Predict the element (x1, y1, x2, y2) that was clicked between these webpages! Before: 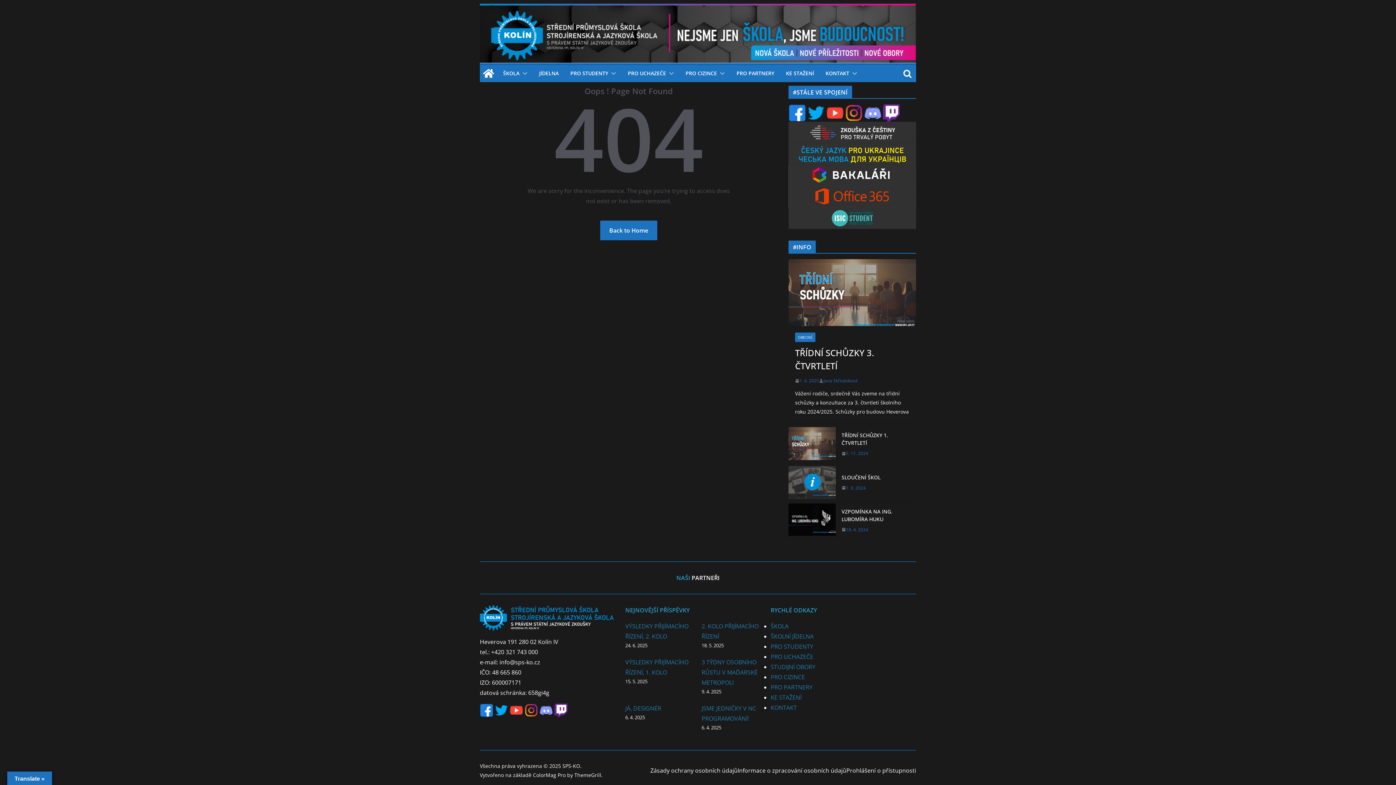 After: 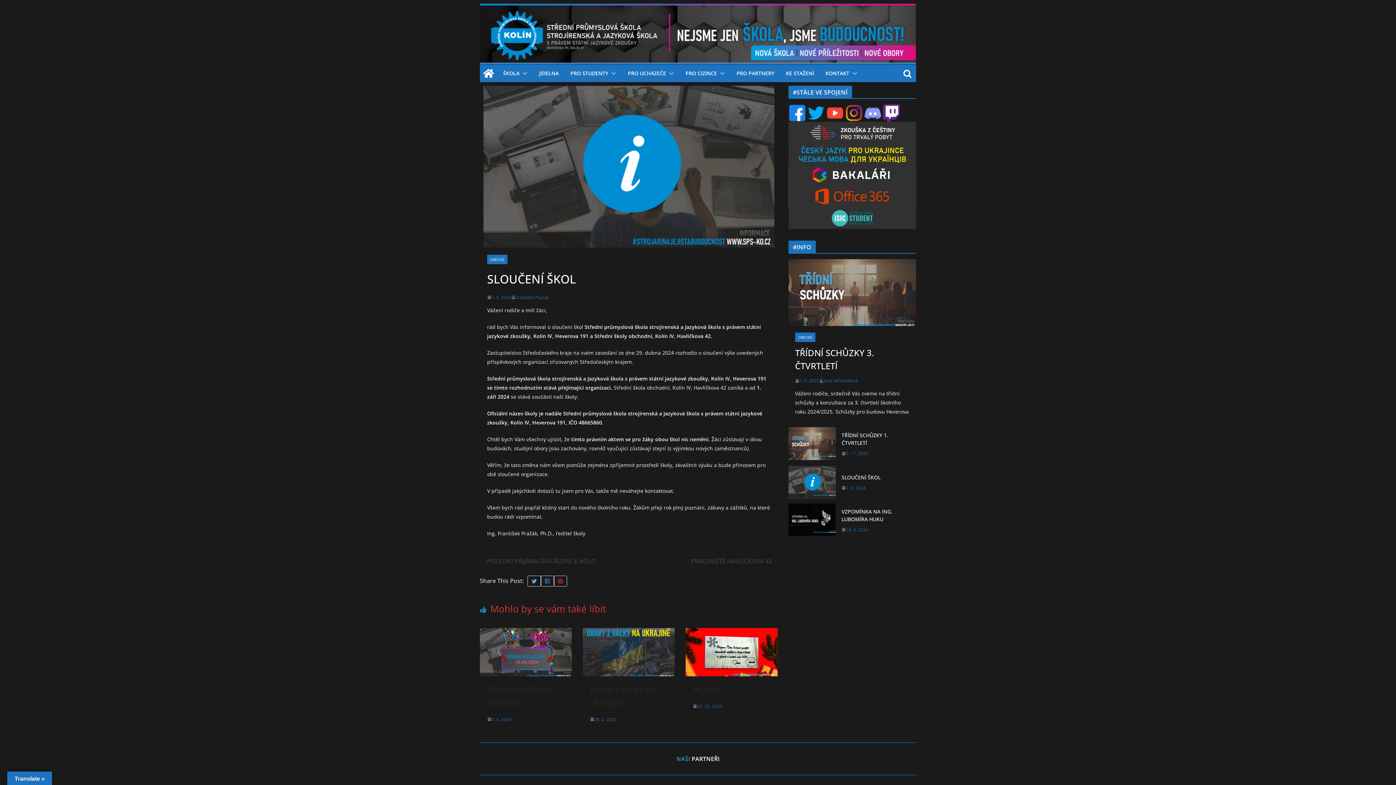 Action: label: 1. 9. 2024 bbox: (841, 484, 865, 491)